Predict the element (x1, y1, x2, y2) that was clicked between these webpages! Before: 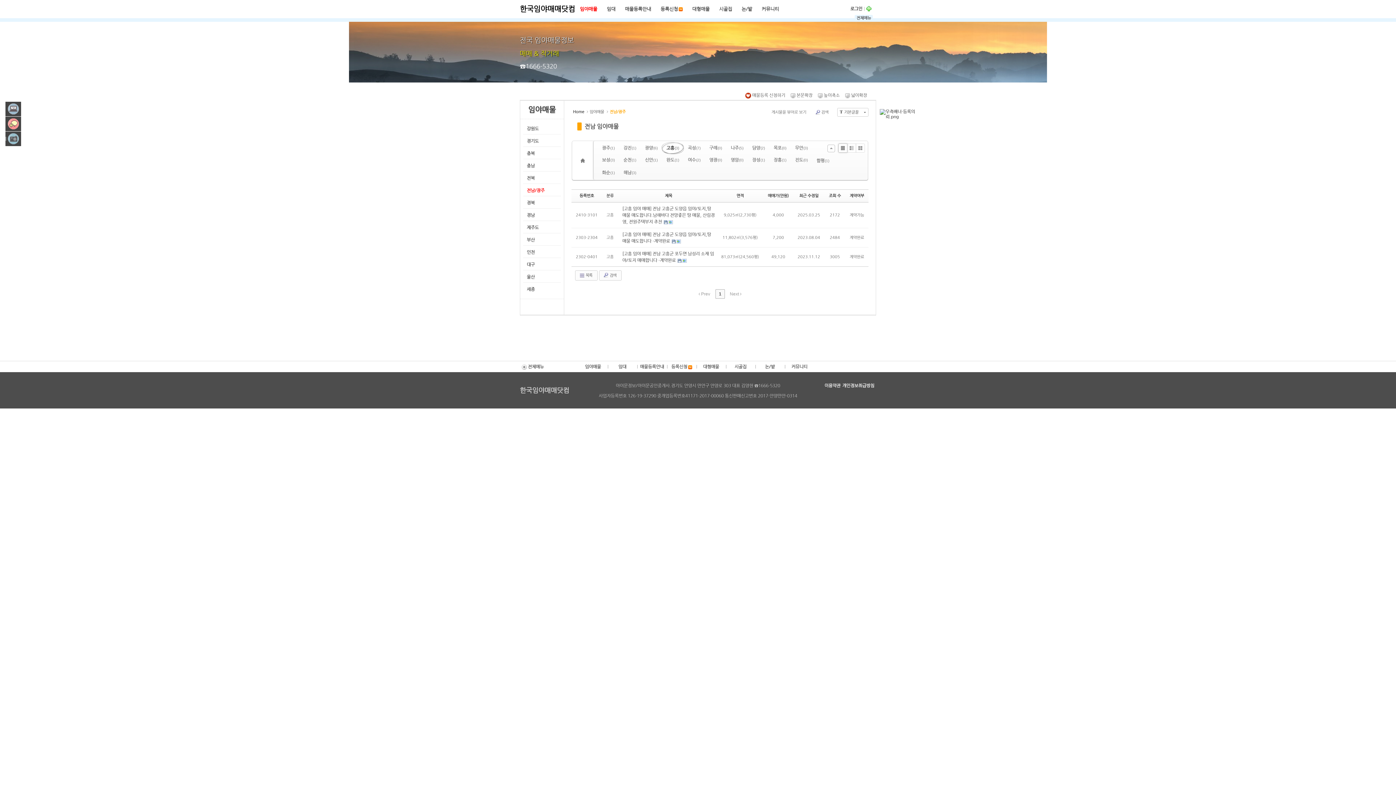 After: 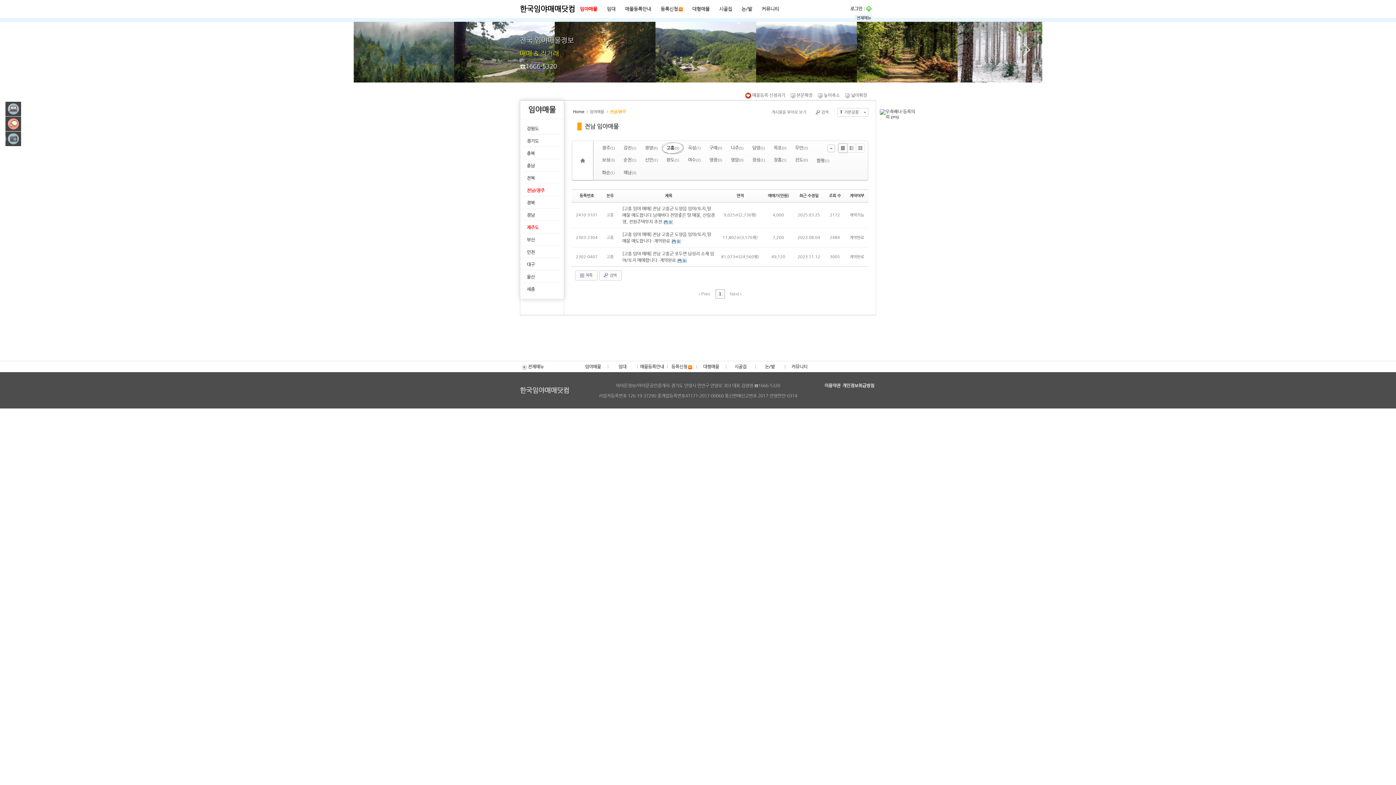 Action: bbox: (523, 222, 561, 233) label: 제주도